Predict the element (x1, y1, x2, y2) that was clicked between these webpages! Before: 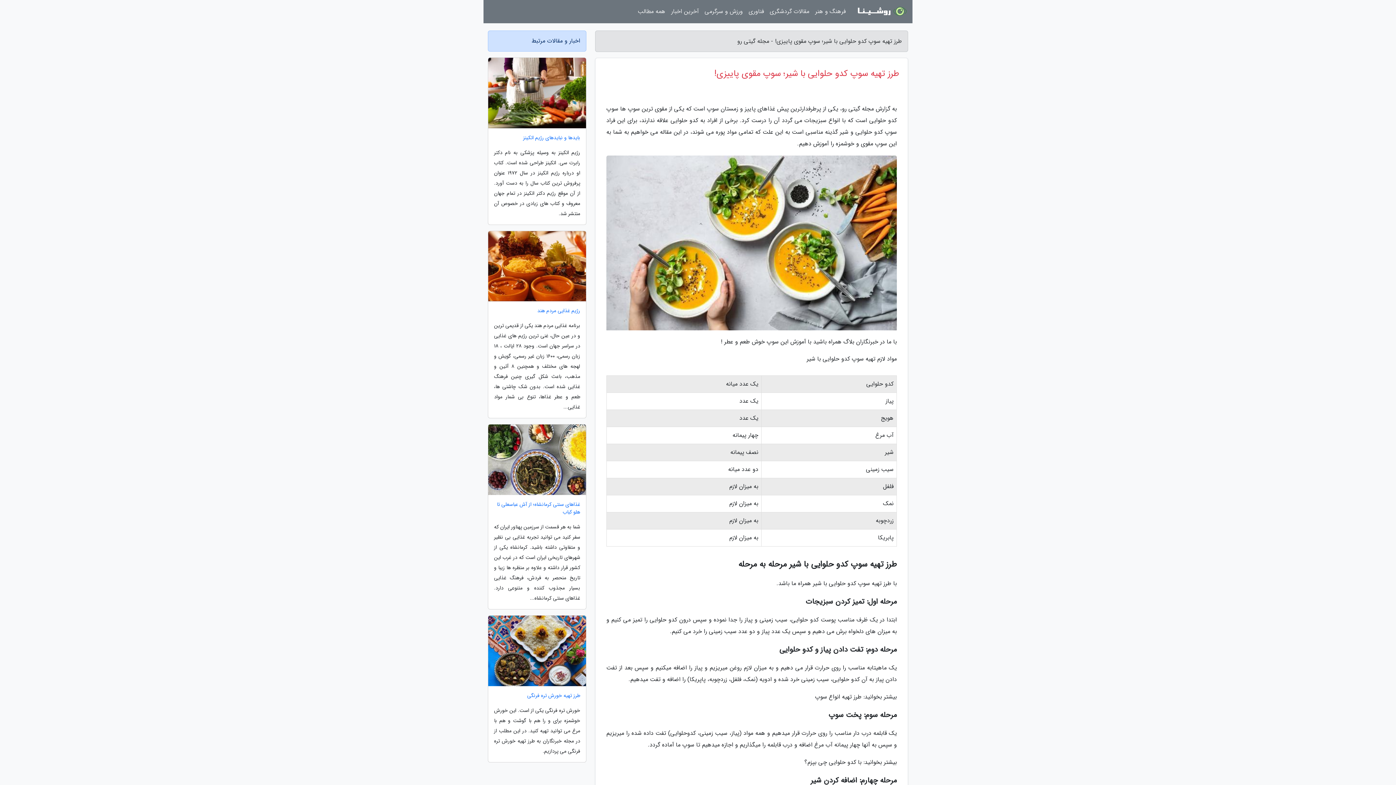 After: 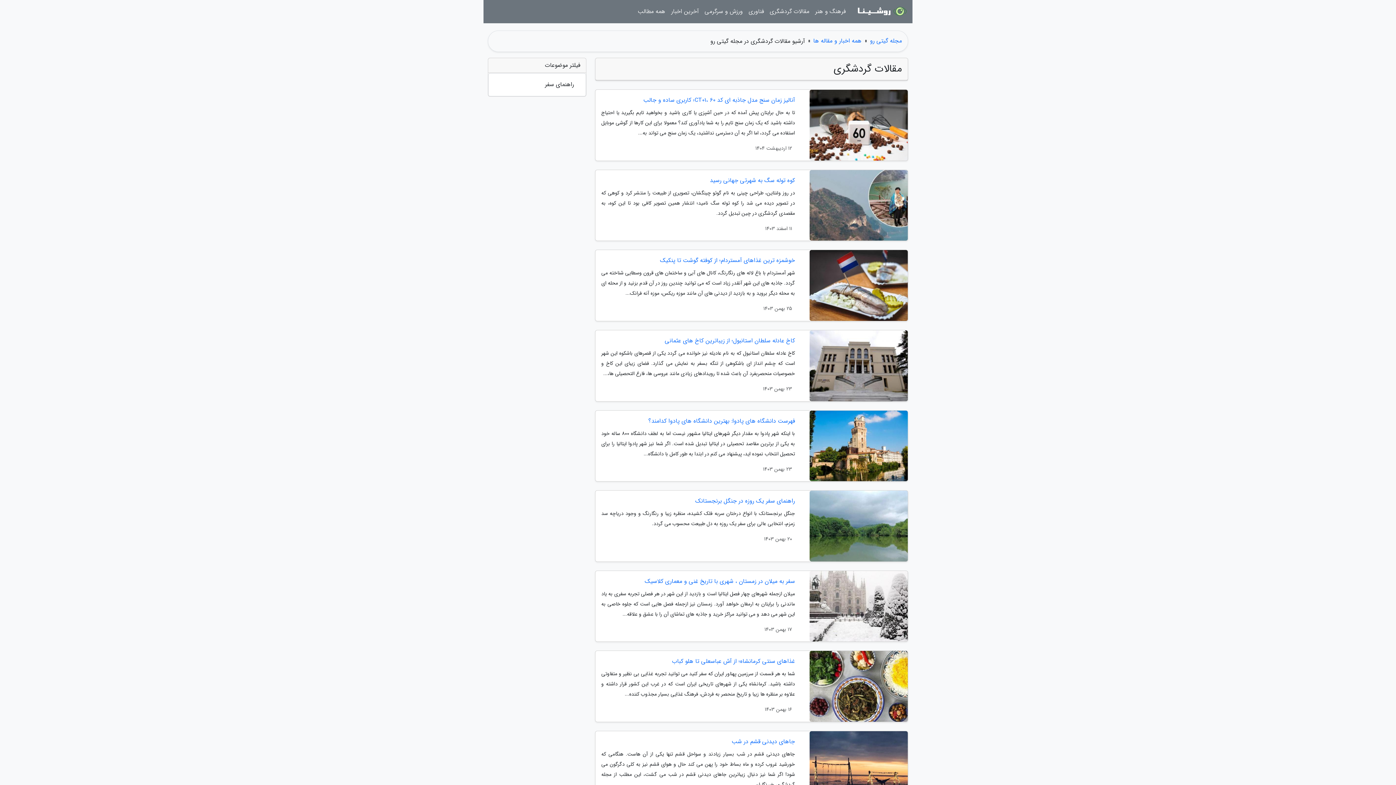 Action: bbox: (766, 3, 812, 20) label: مقالات گردشگری